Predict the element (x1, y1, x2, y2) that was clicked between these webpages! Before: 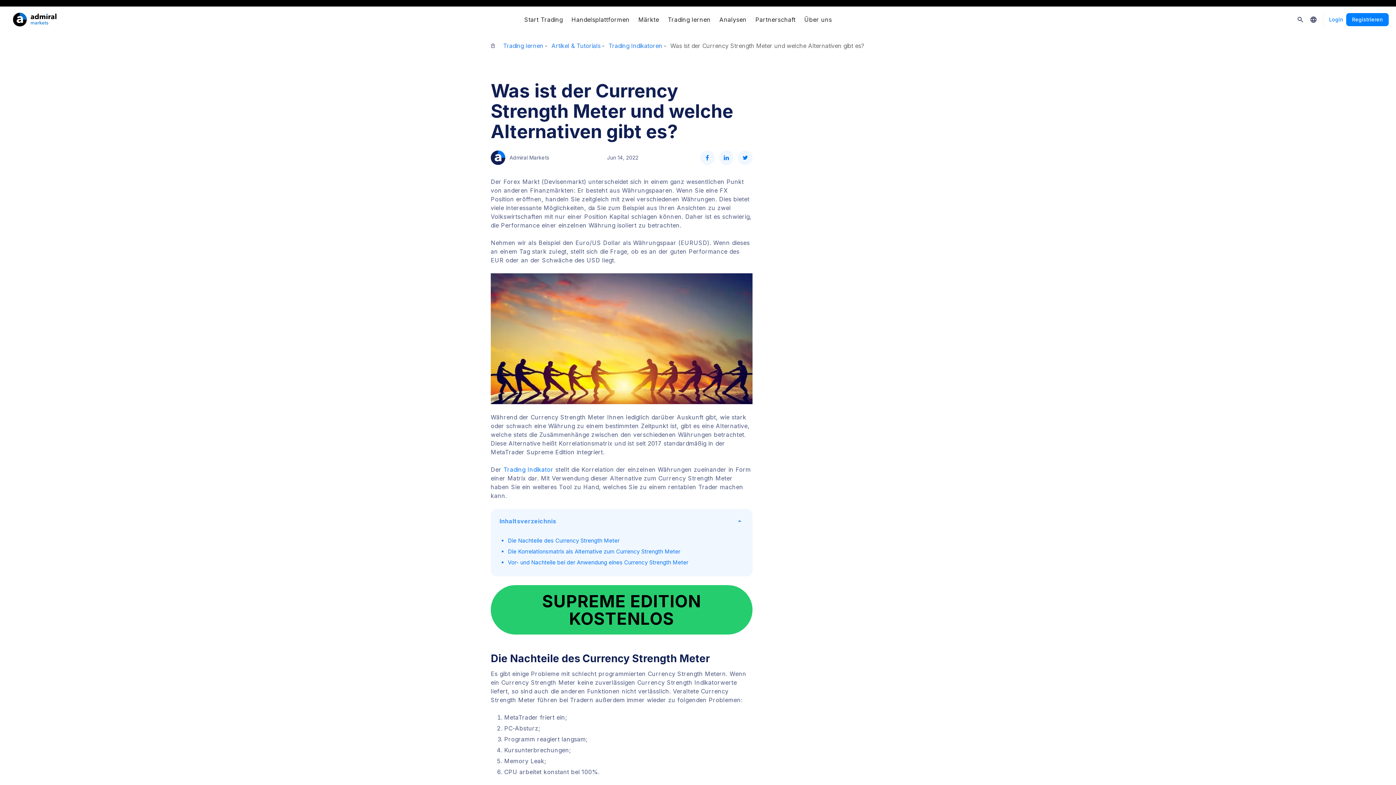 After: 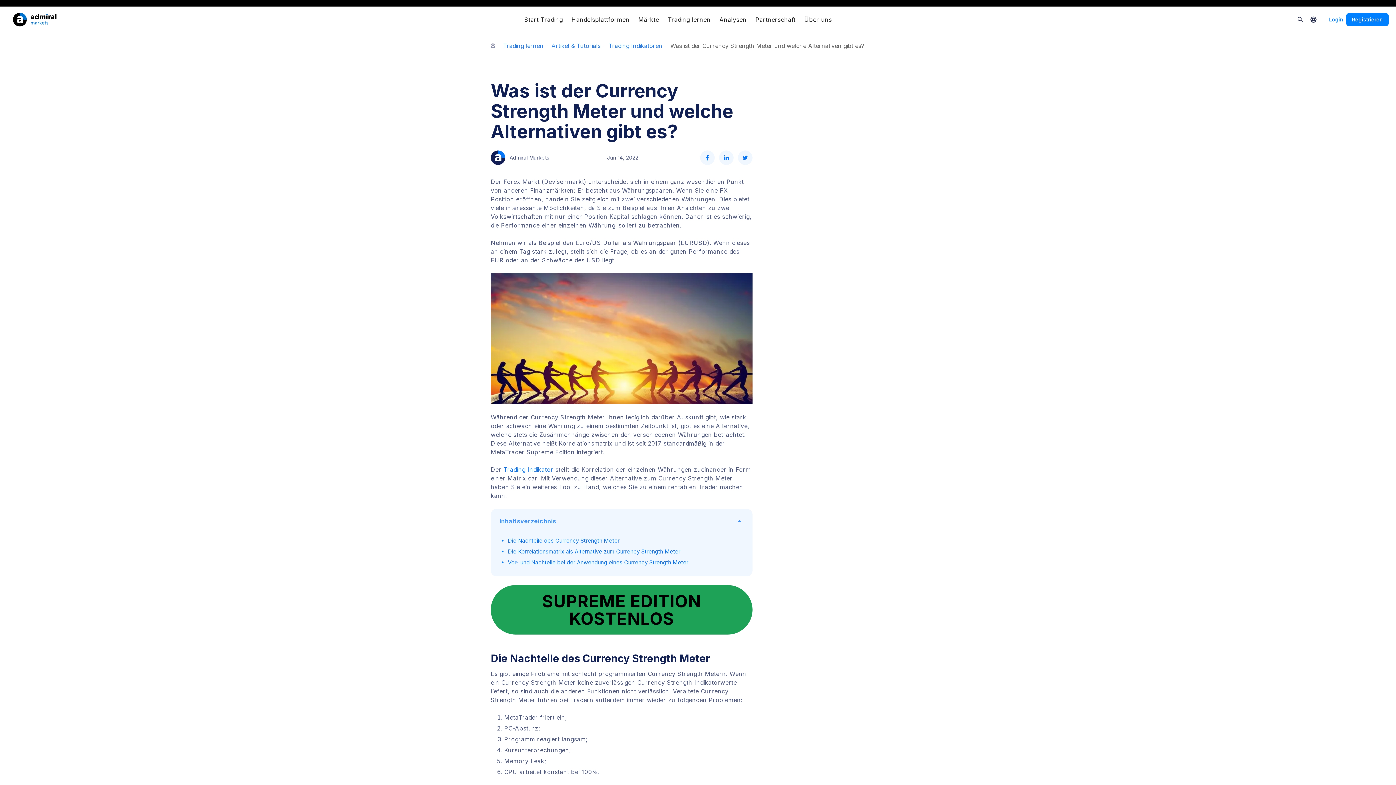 Action: label: SUPREME EDITION KOSTENLOS bbox: (490, 585, 752, 634)